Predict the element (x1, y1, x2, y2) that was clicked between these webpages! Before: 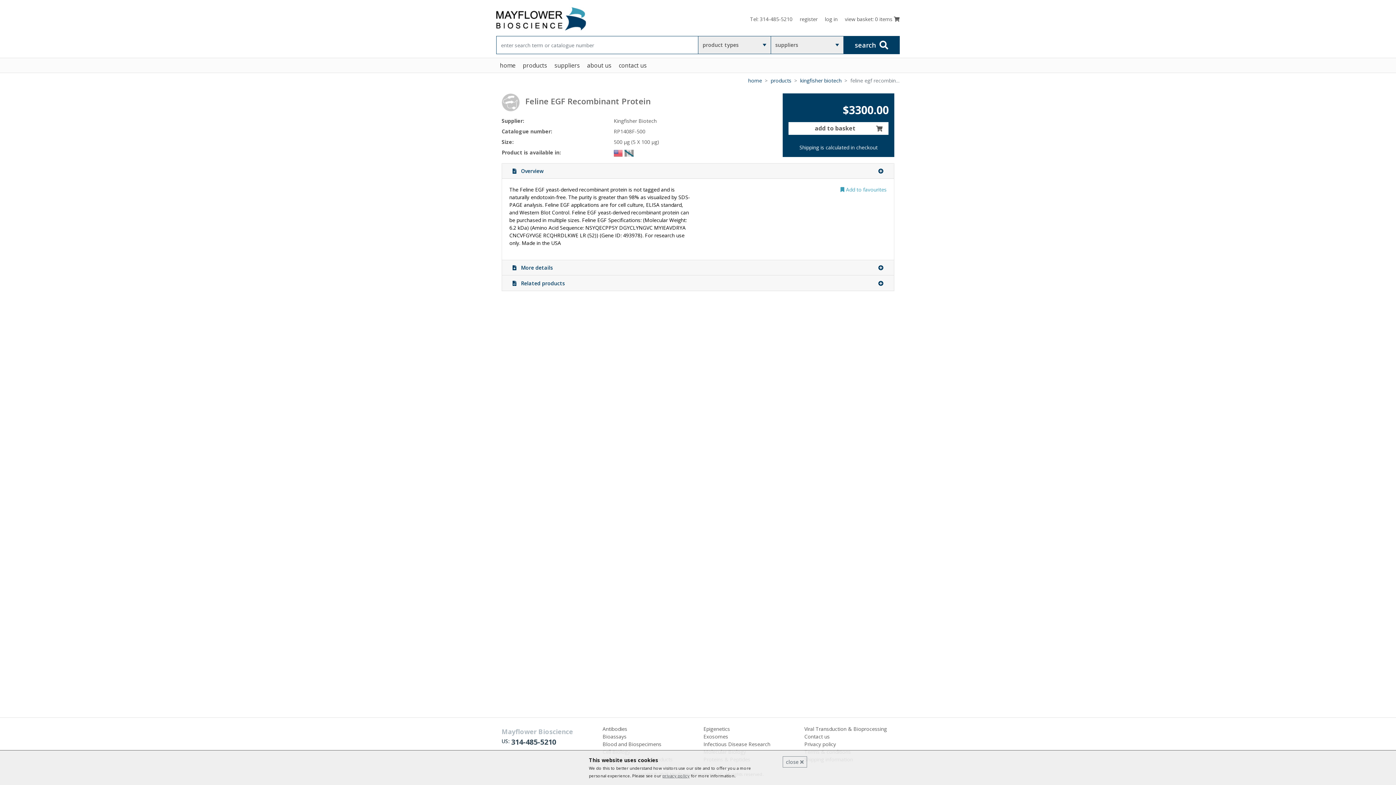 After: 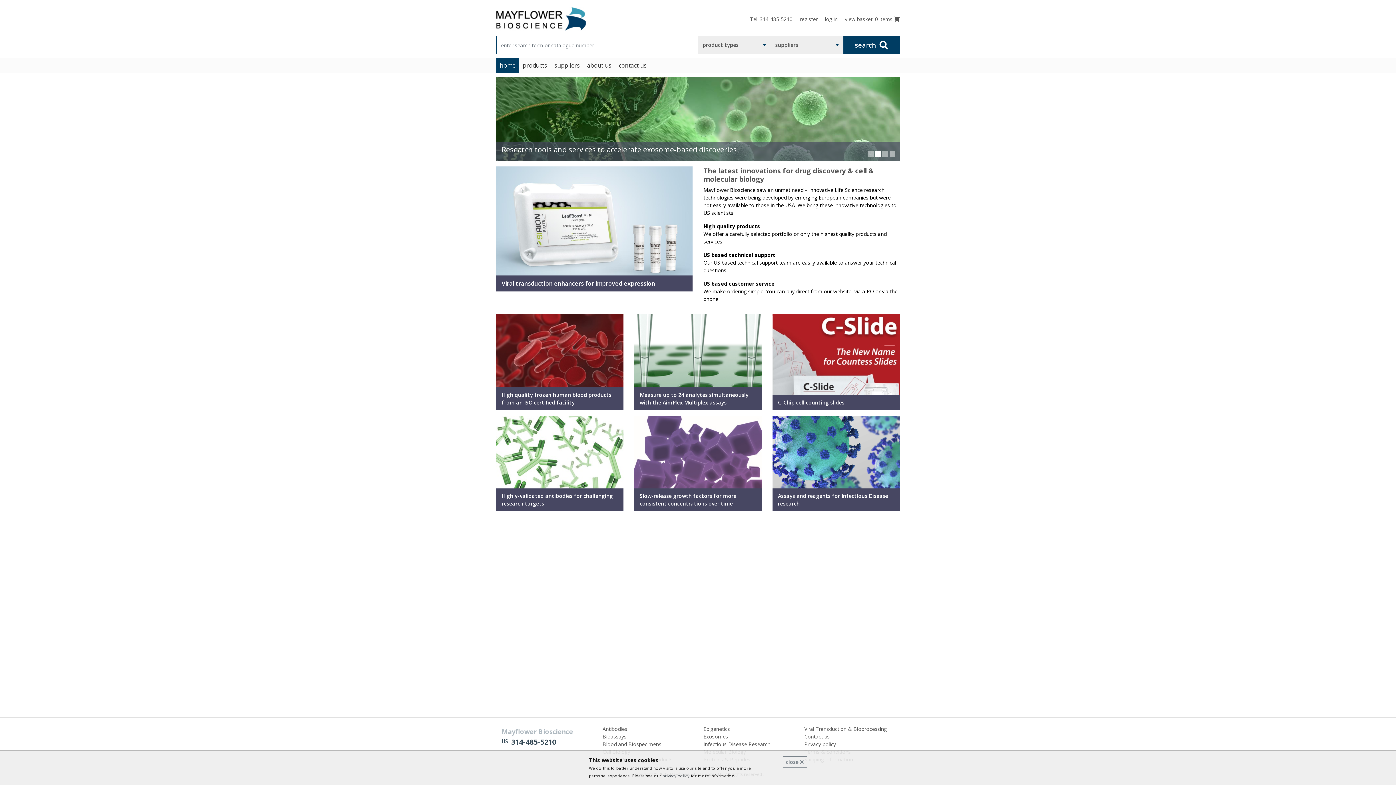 Action: bbox: (748, 77, 762, 84) label: home